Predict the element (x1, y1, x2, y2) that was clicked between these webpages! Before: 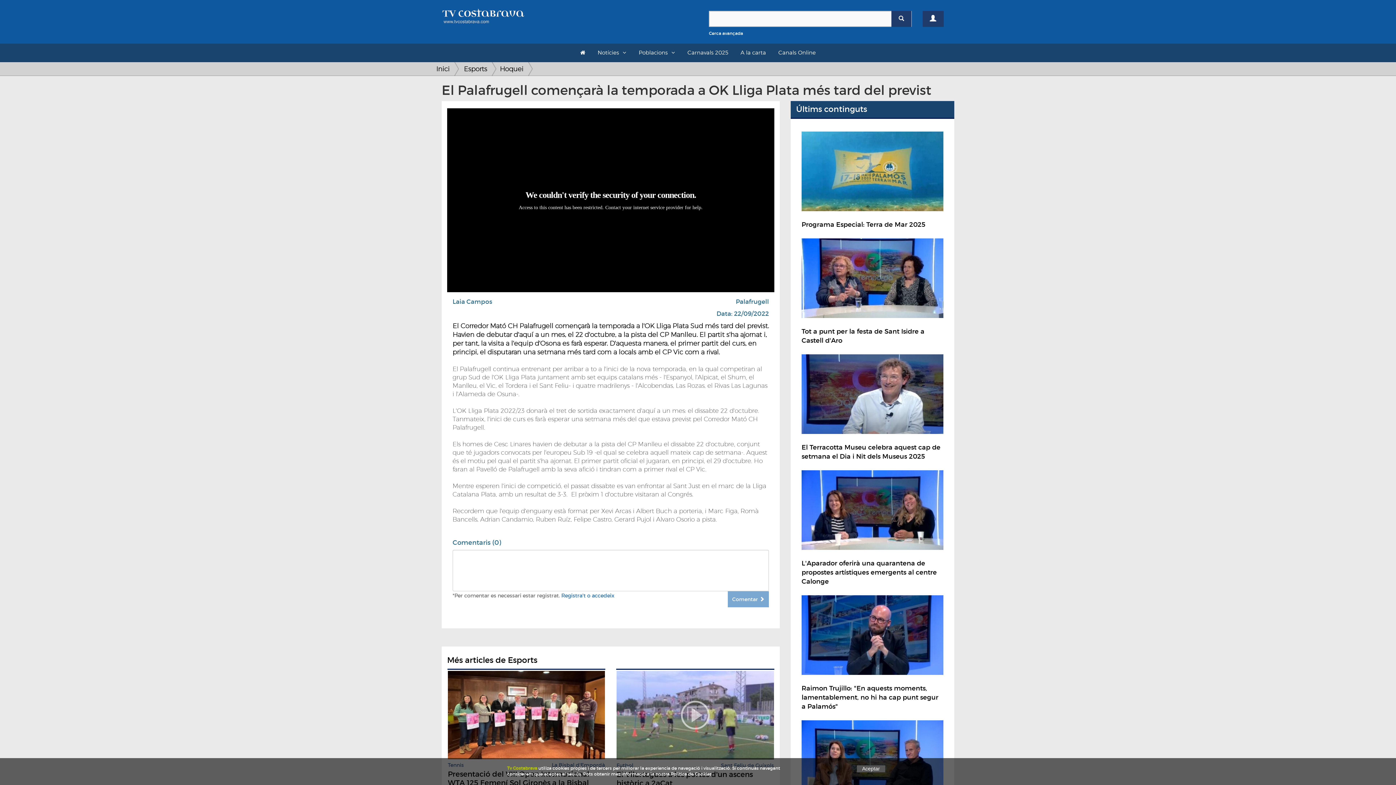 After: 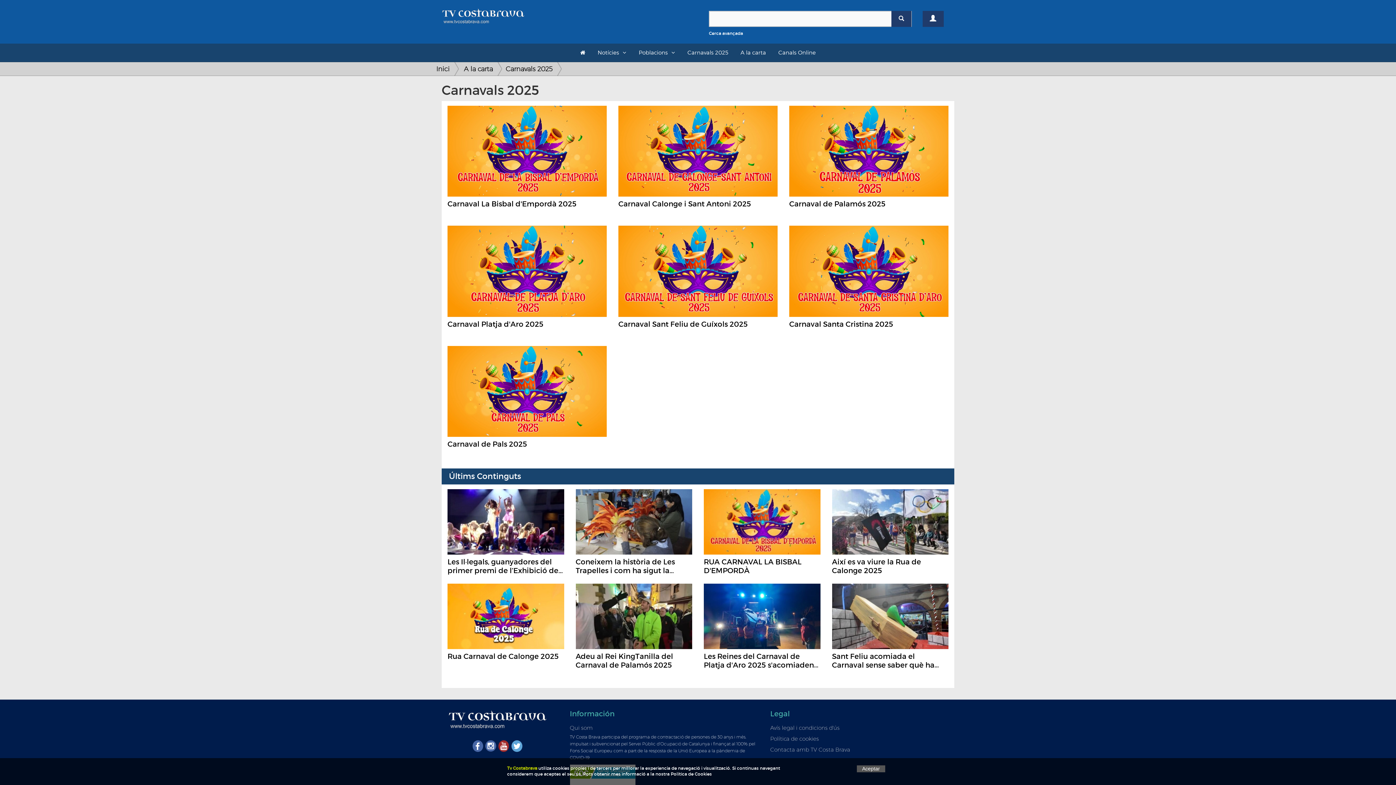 Action: label: Carnavals 2025 bbox: (681, 43, 734, 61)